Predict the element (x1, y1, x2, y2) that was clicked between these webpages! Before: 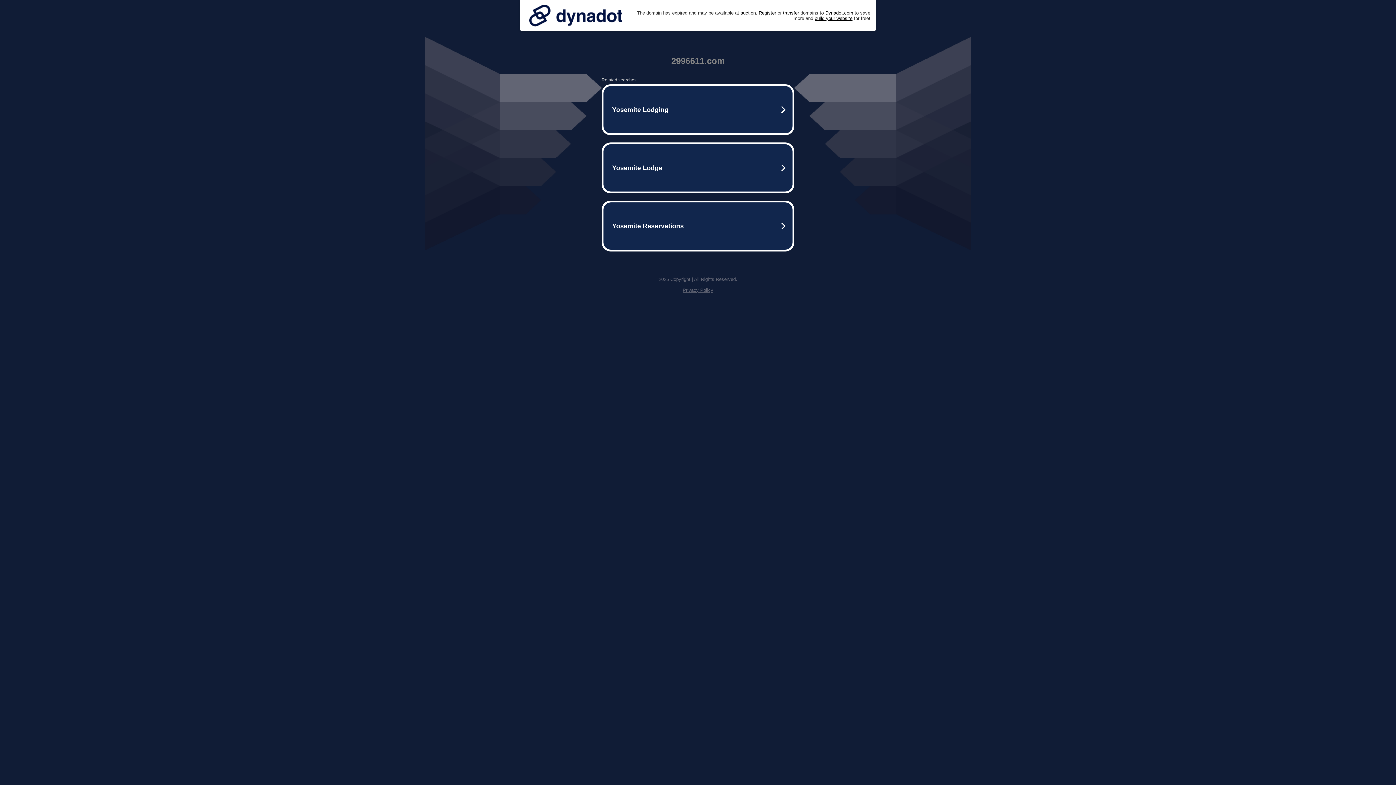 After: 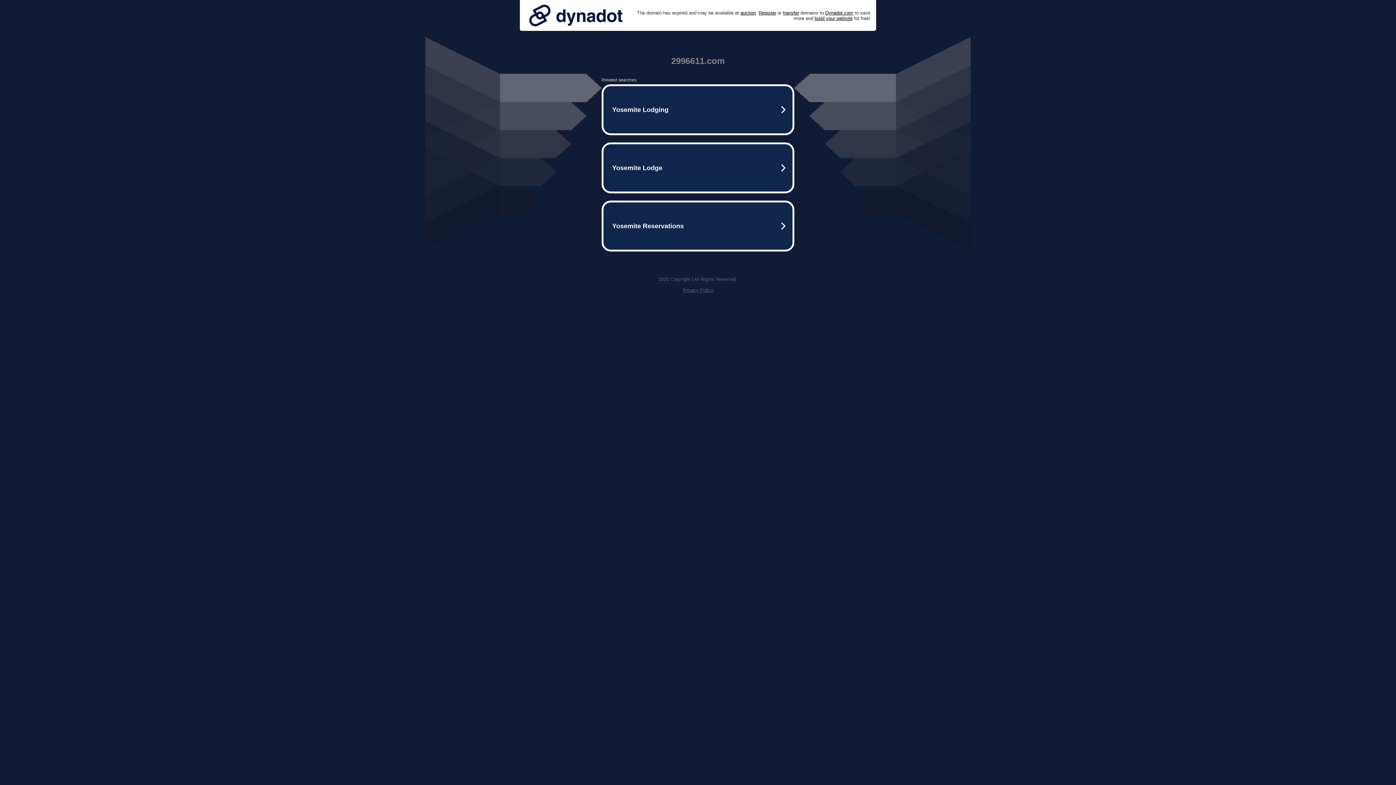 Action: label: Privacy Policy bbox: (682, 287, 713, 293)